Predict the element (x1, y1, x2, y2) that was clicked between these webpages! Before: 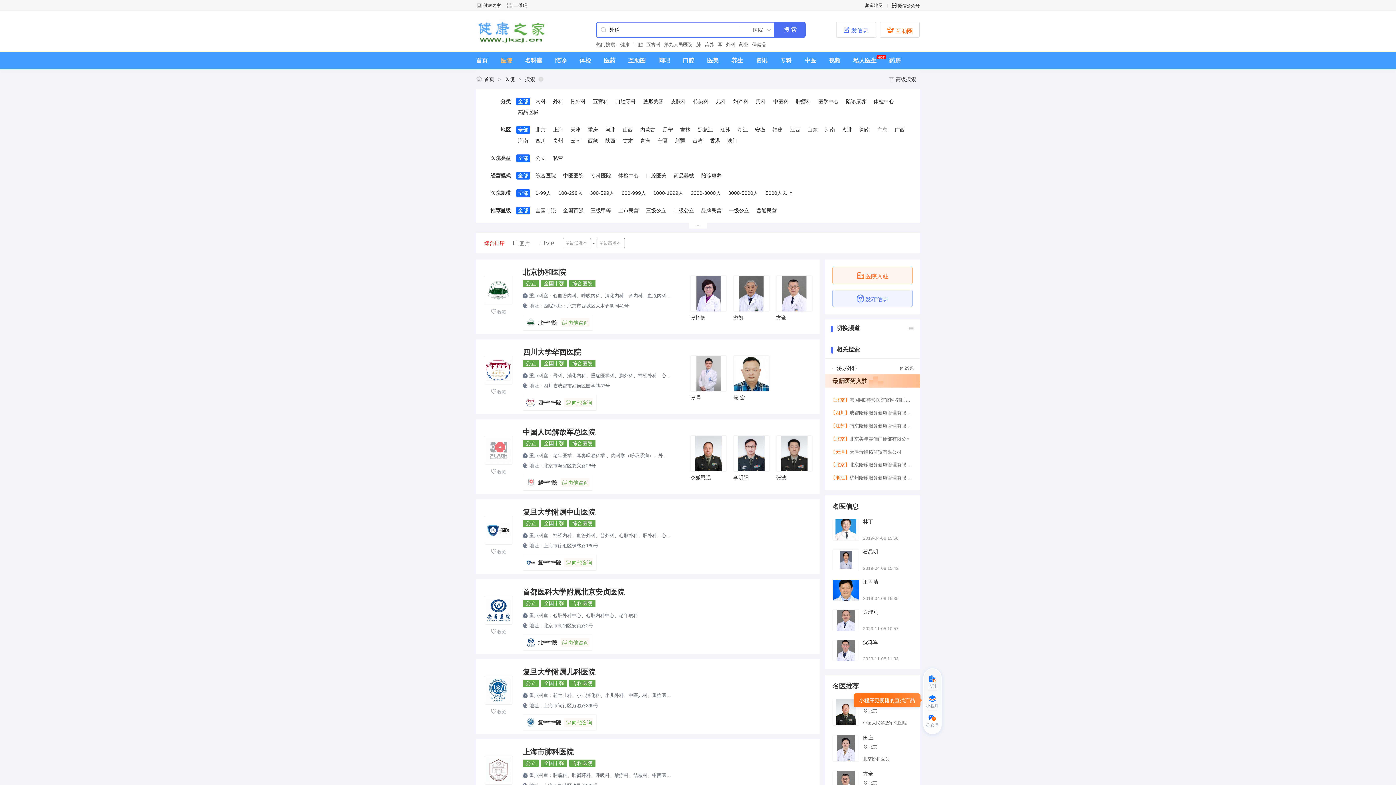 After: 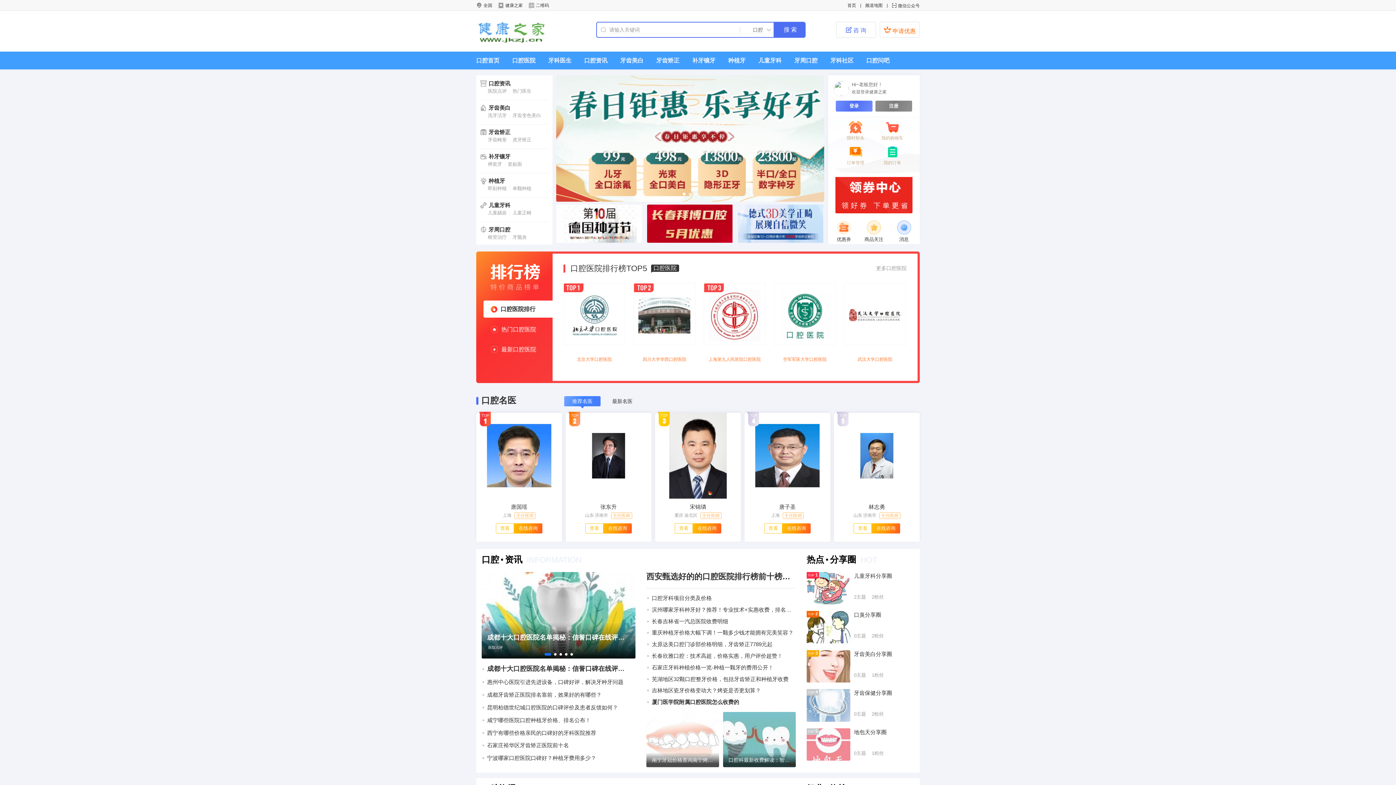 Action: label: 口腔 bbox: (682, 51, 694, 69)